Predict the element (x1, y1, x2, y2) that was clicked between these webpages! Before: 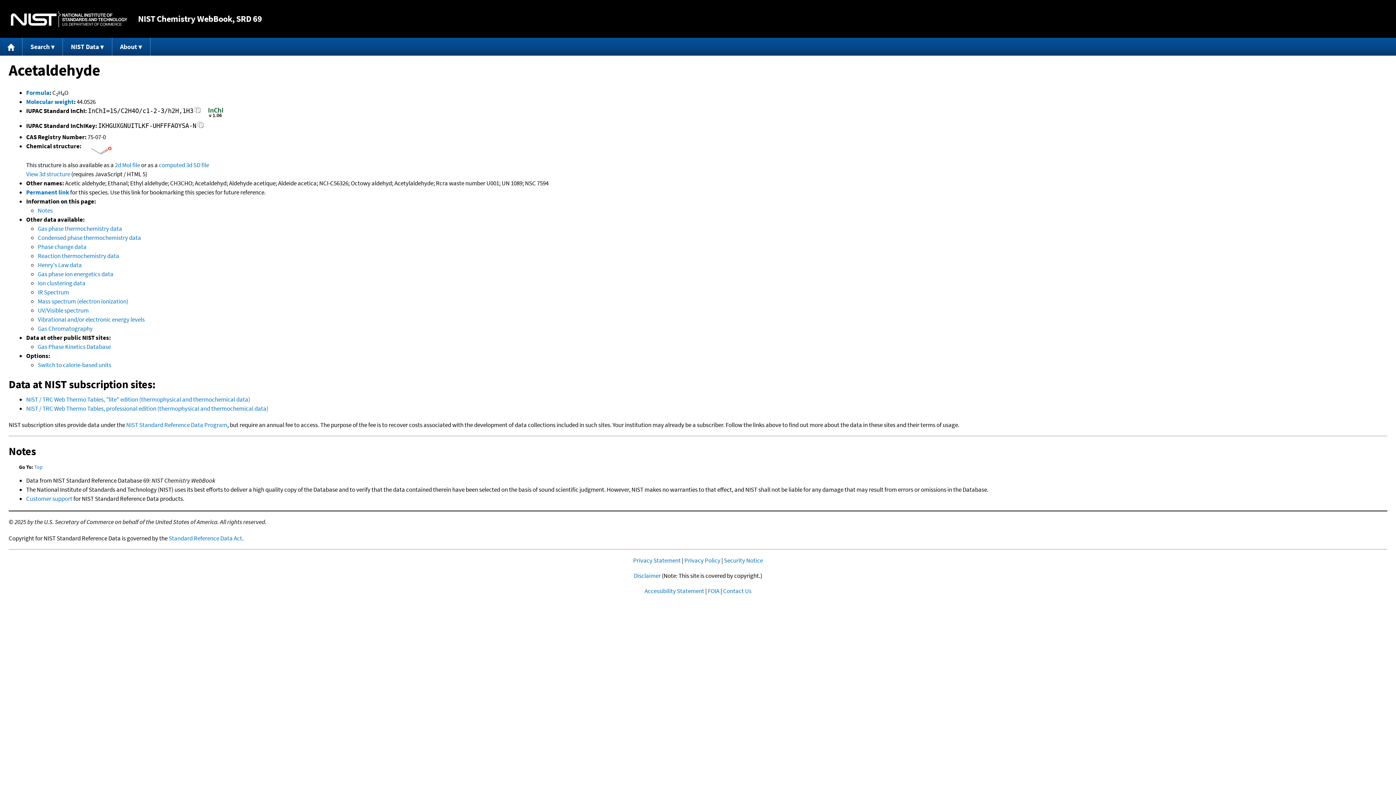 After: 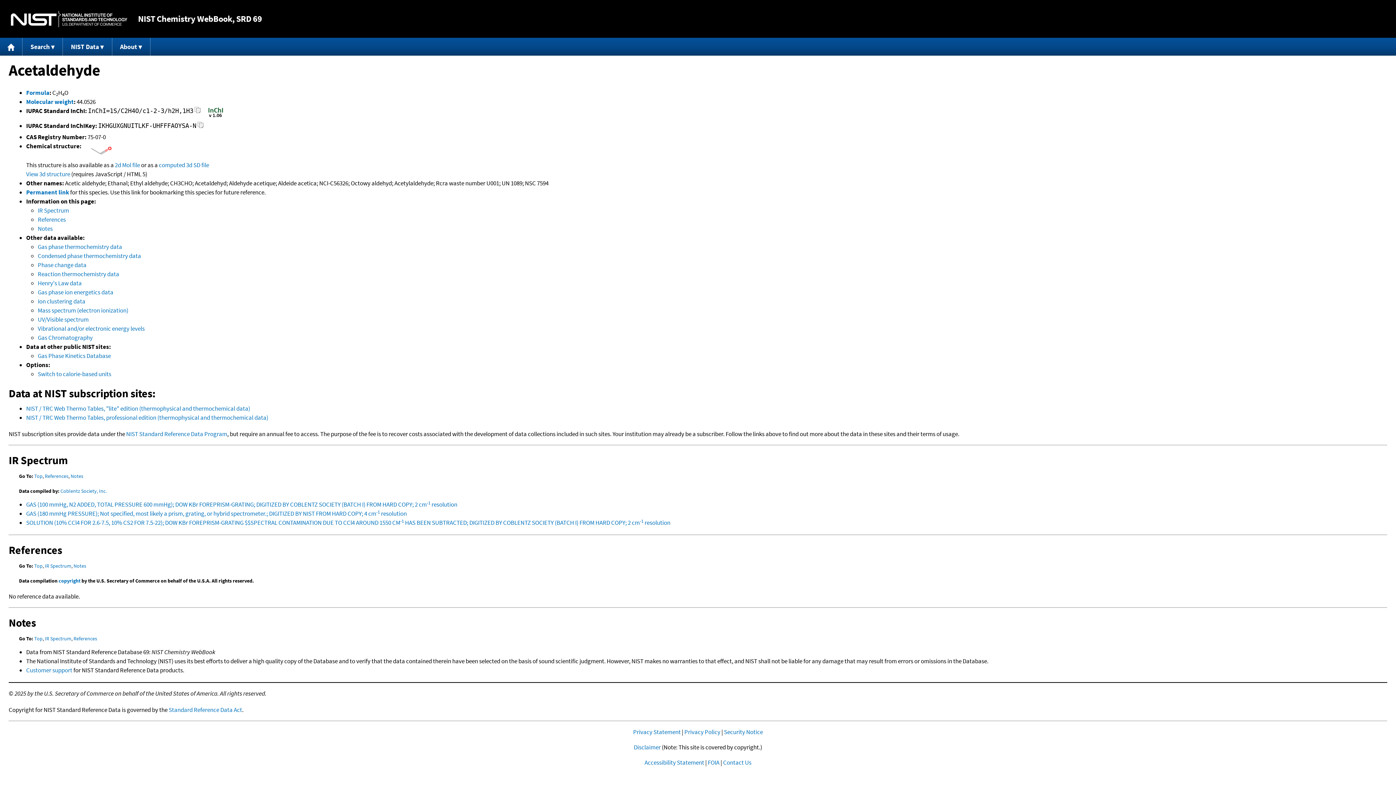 Action: bbox: (37, 288, 69, 296) label: IR Spectrum